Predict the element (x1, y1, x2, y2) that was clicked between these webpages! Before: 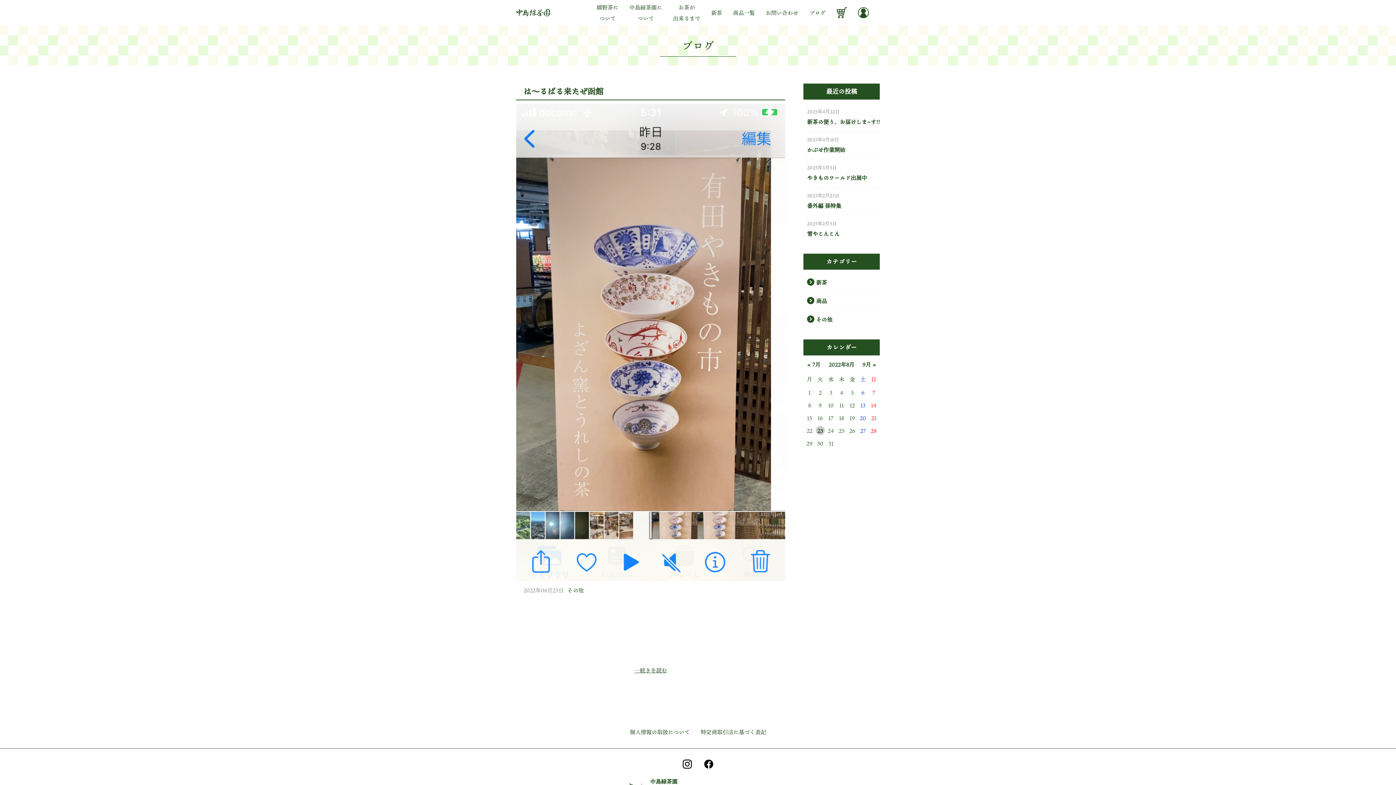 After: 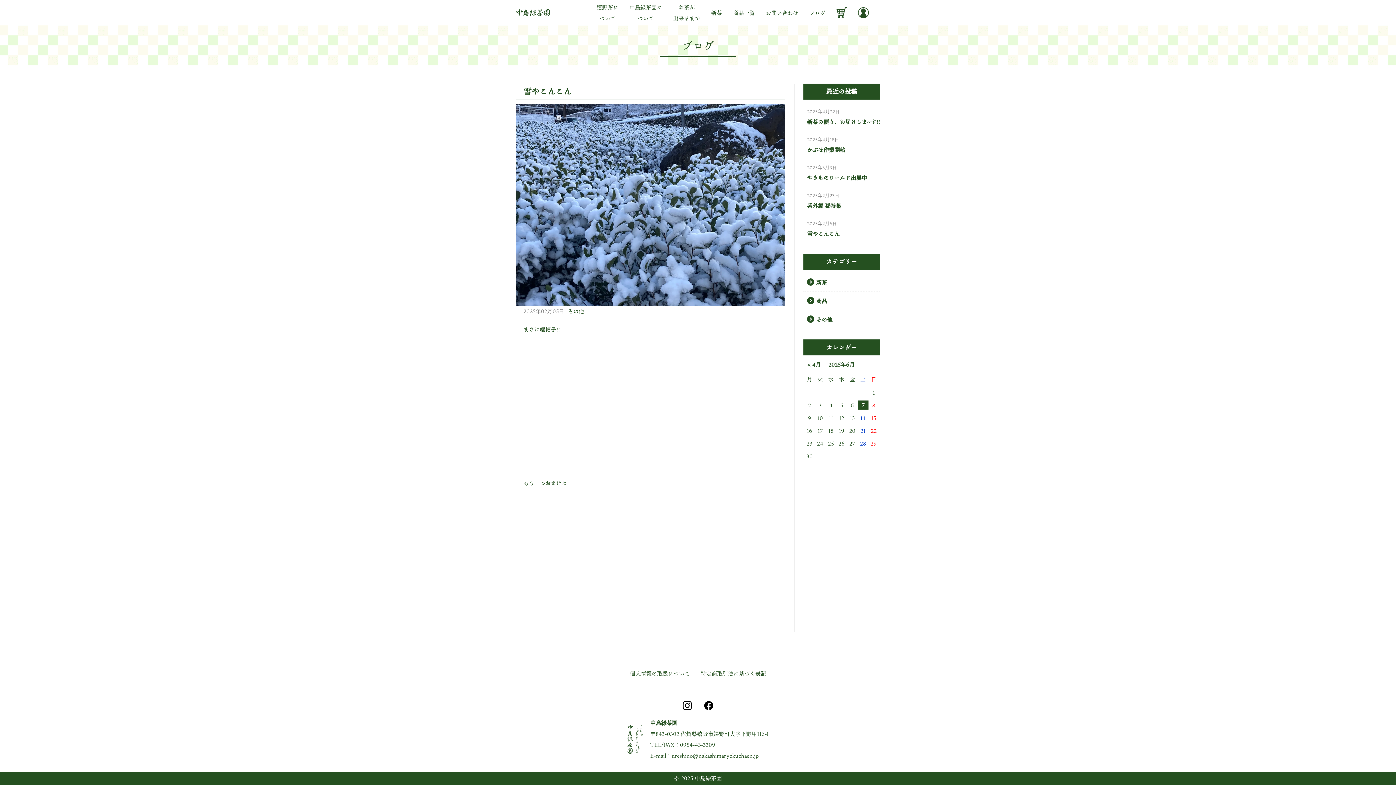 Action: label: 雪やこんこん bbox: (807, 228, 840, 239)